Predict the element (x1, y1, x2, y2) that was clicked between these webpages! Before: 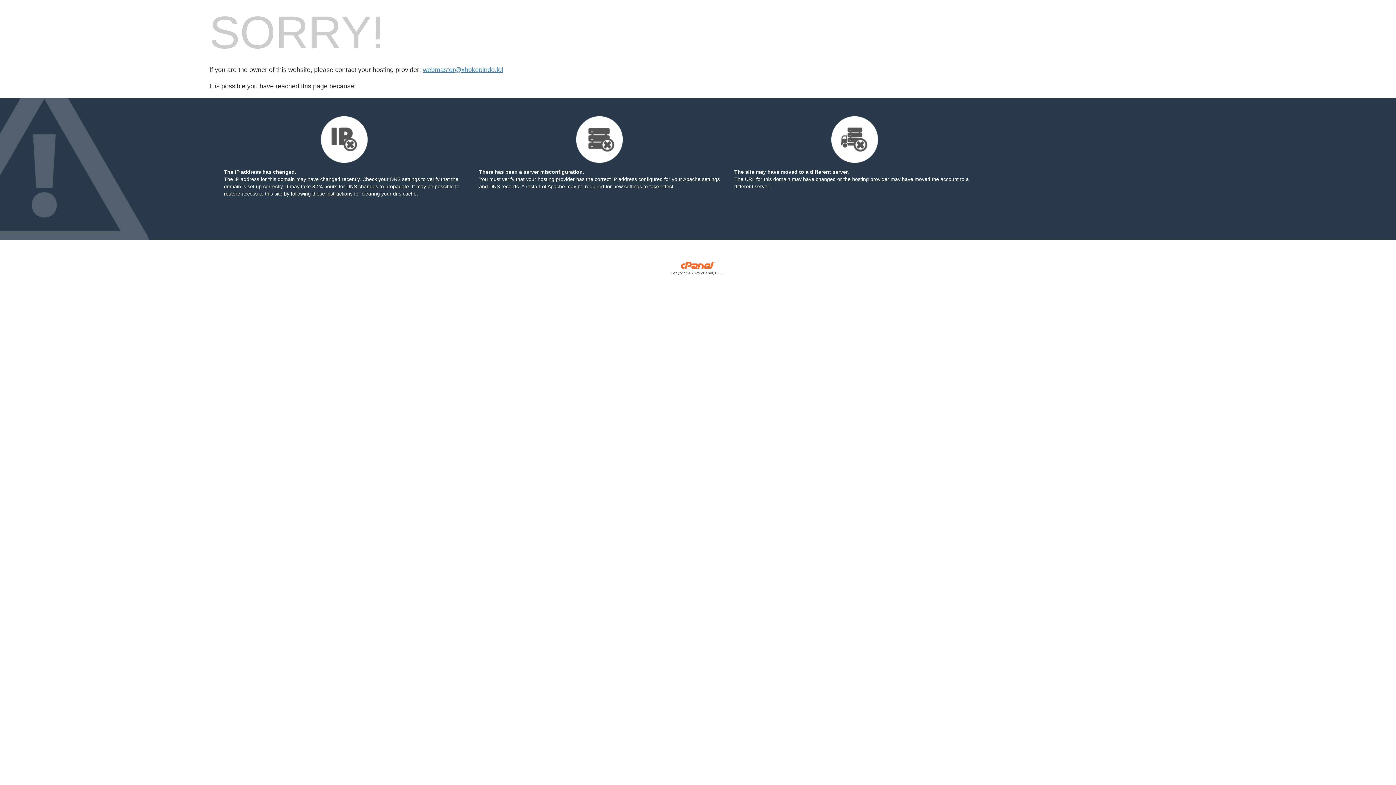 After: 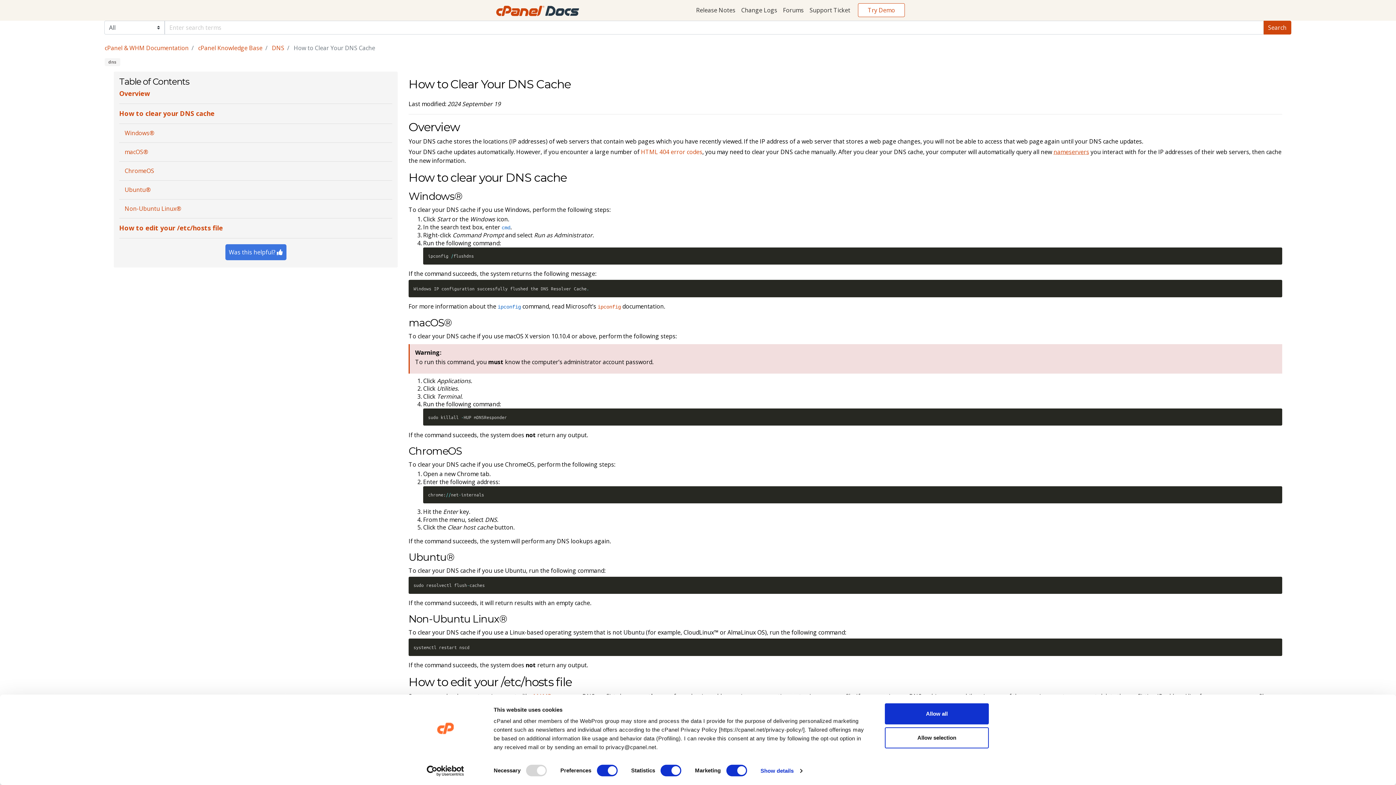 Action: bbox: (290, 190, 352, 196) label: following these instructions